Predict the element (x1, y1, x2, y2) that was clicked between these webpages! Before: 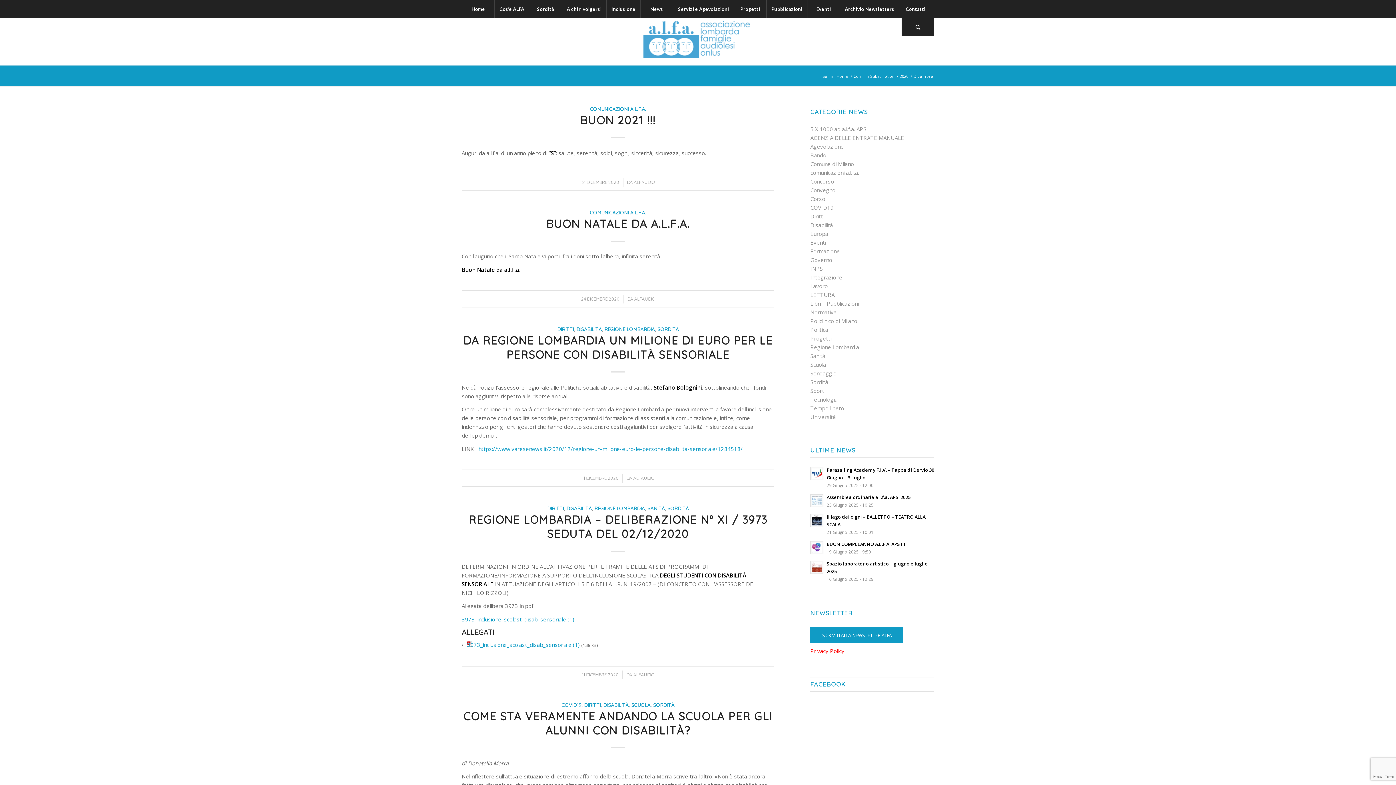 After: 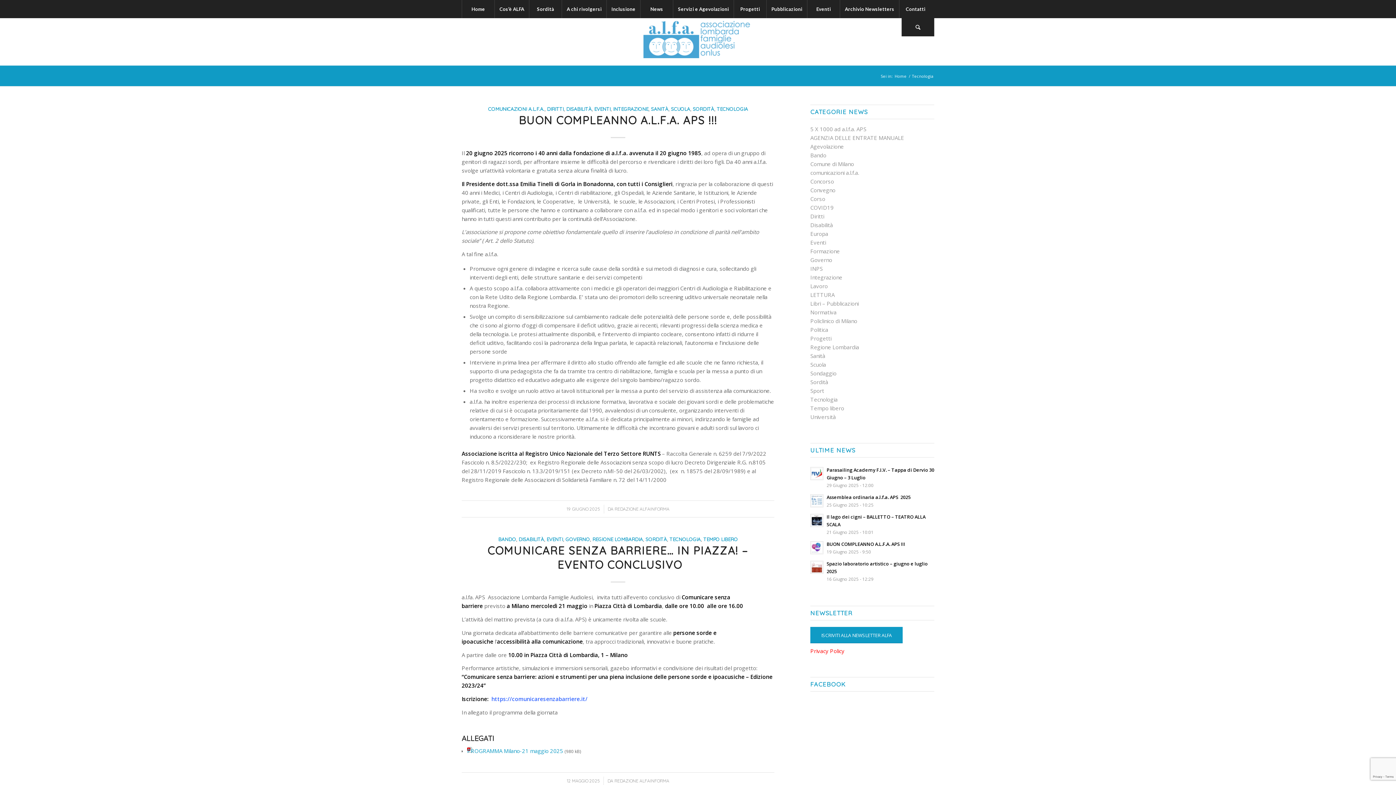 Action: bbox: (810, 396, 837, 403) label: Tecnologia